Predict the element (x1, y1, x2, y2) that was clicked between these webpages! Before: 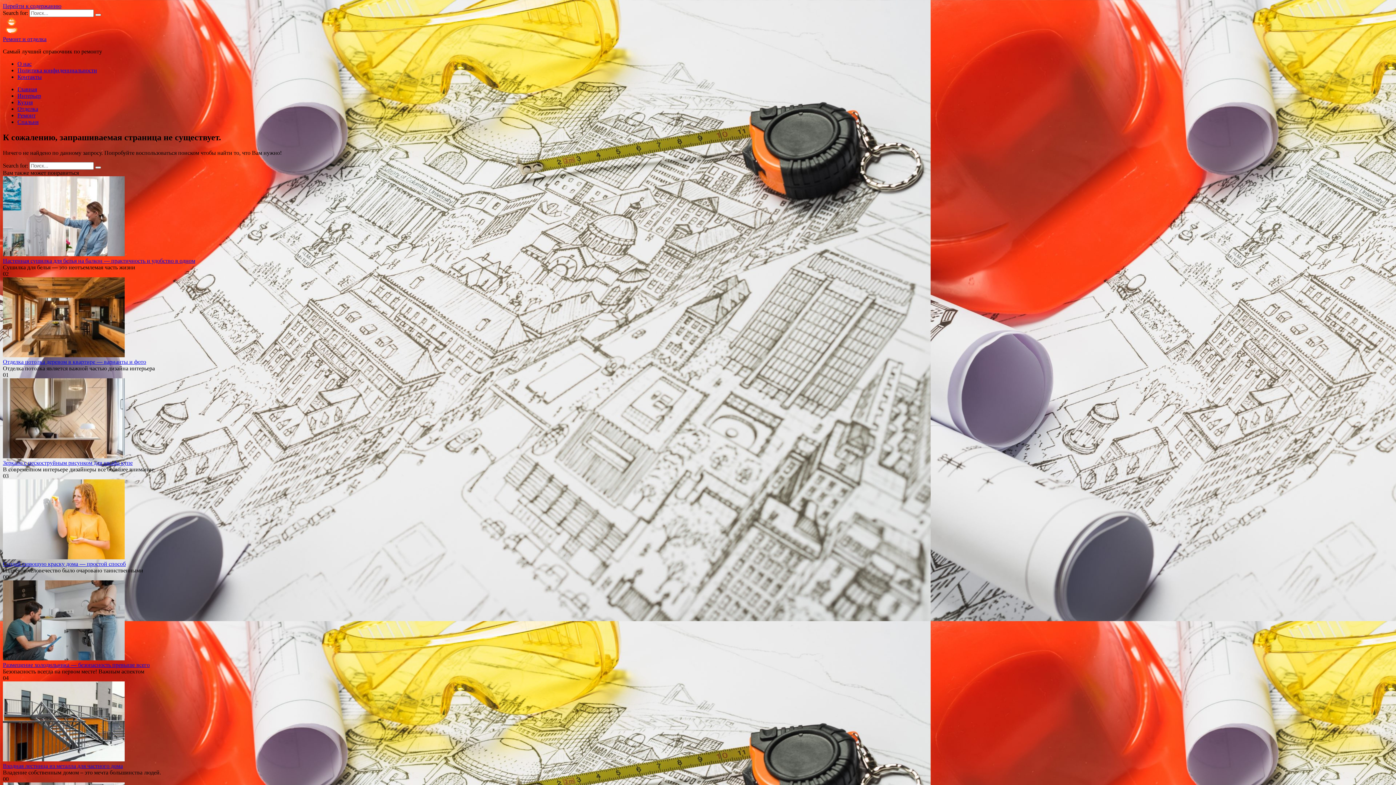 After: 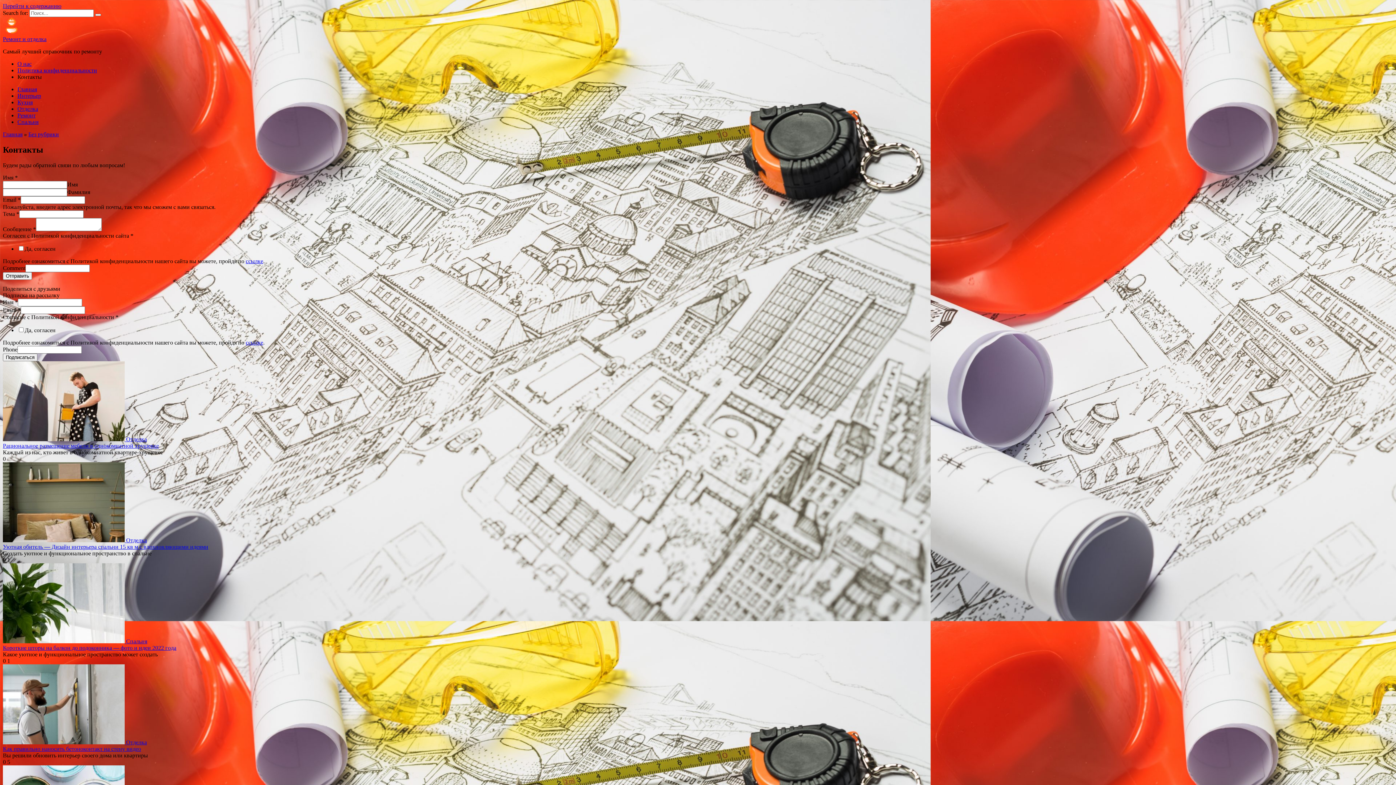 Action: label: Контакты bbox: (17, 73, 41, 80)